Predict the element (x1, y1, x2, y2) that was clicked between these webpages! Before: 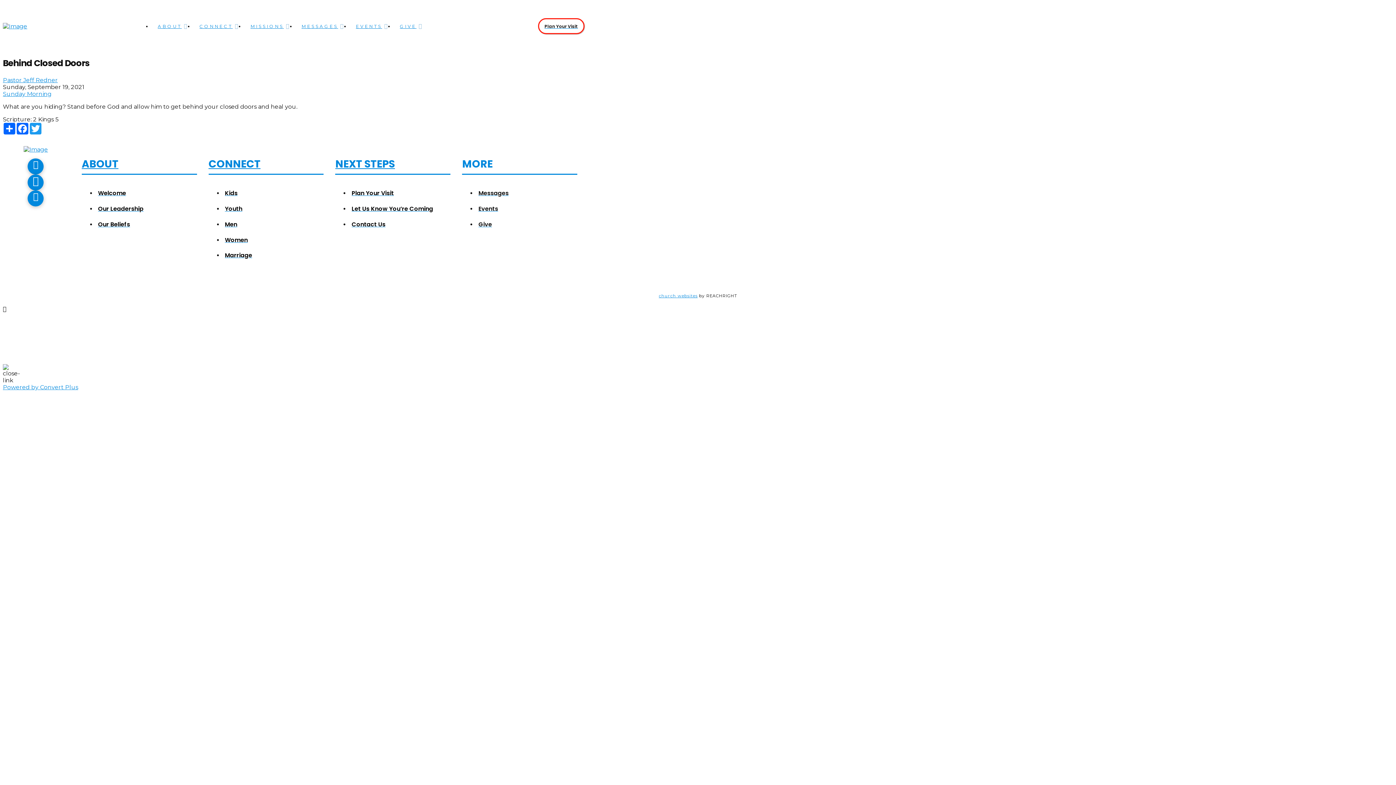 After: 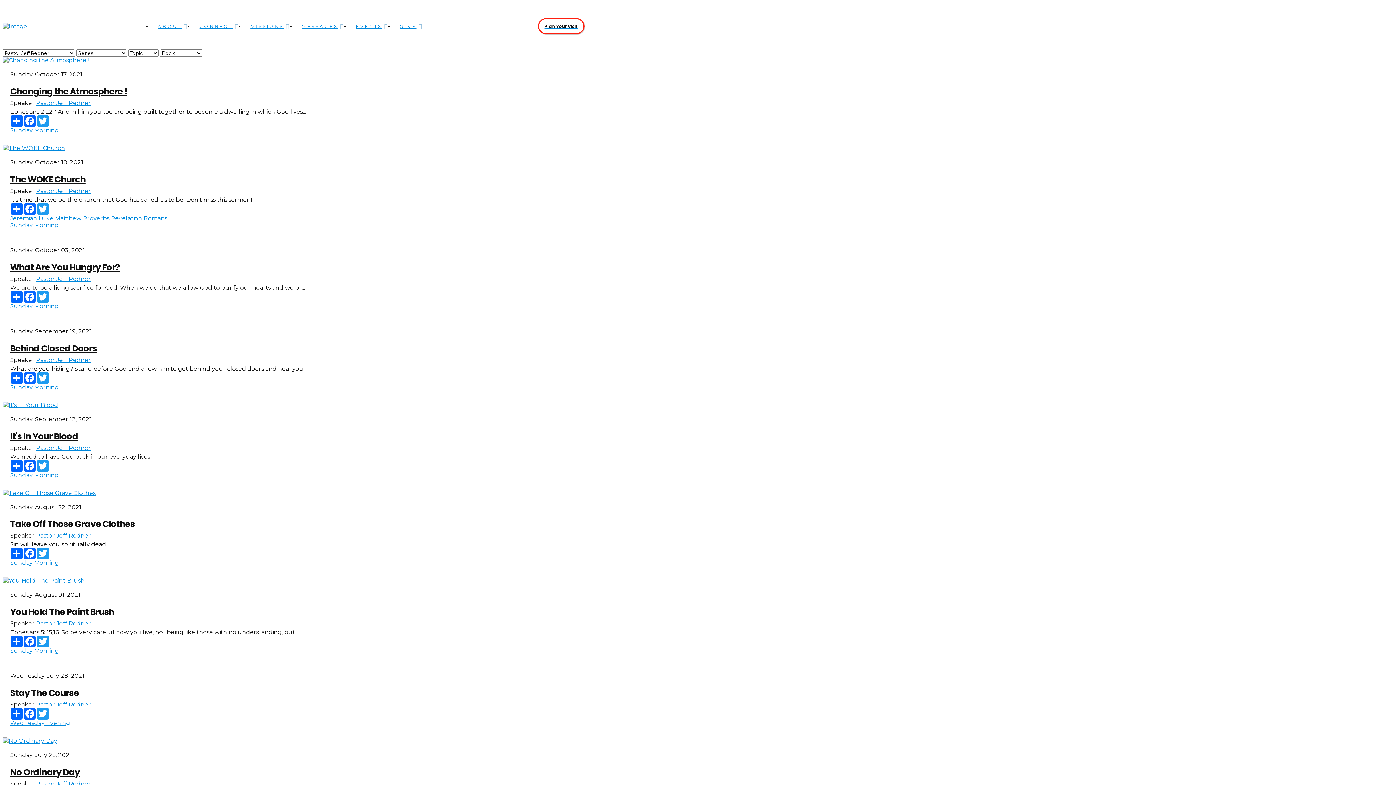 Action: bbox: (2, 76, 57, 83) label: Pastor Jeff Redner